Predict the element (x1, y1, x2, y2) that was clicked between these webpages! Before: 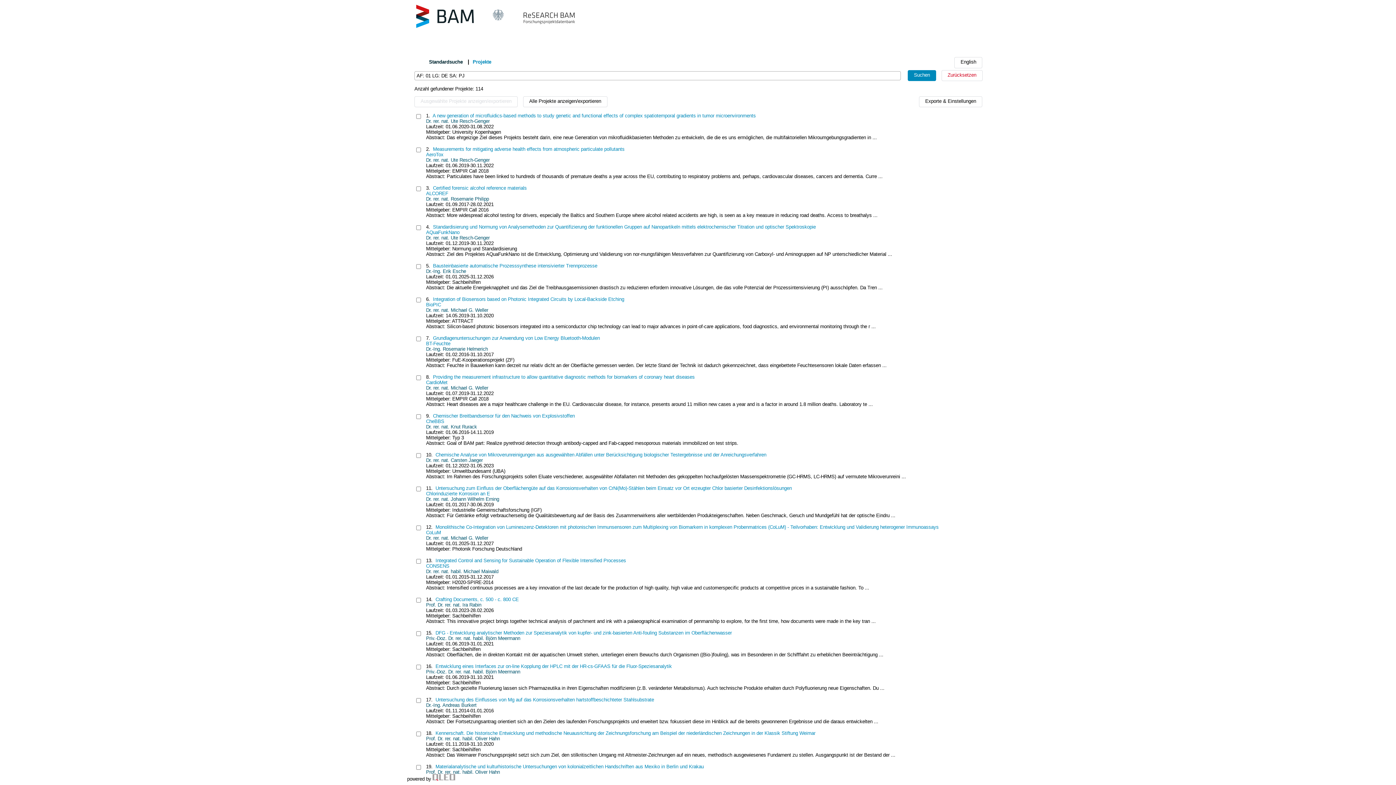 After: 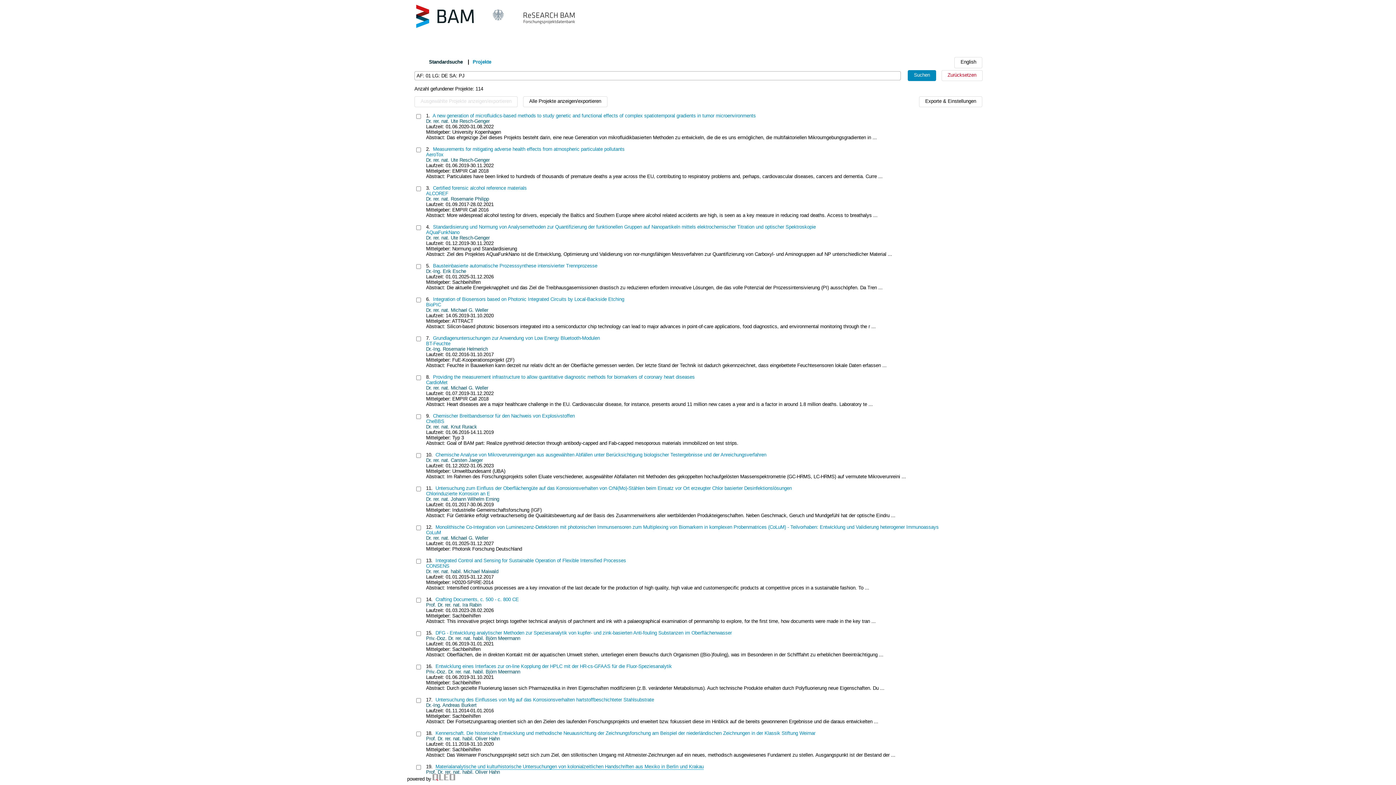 Action: bbox: (435, 764, 704, 769) label: Materialanalytische und kulturhistorische Untersuchungen von kolonialzeitlichen Handschriften aus Mexiko in Berlin und Krakau